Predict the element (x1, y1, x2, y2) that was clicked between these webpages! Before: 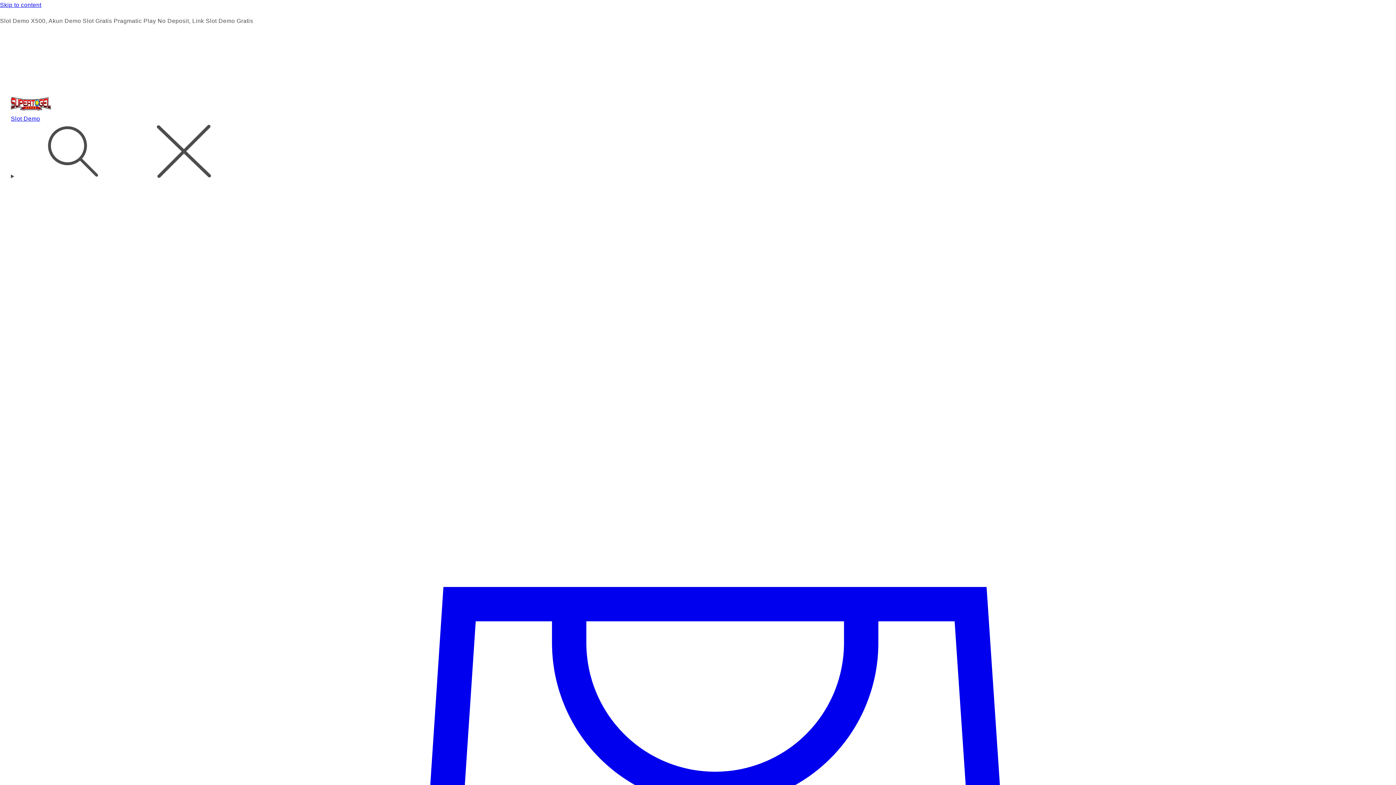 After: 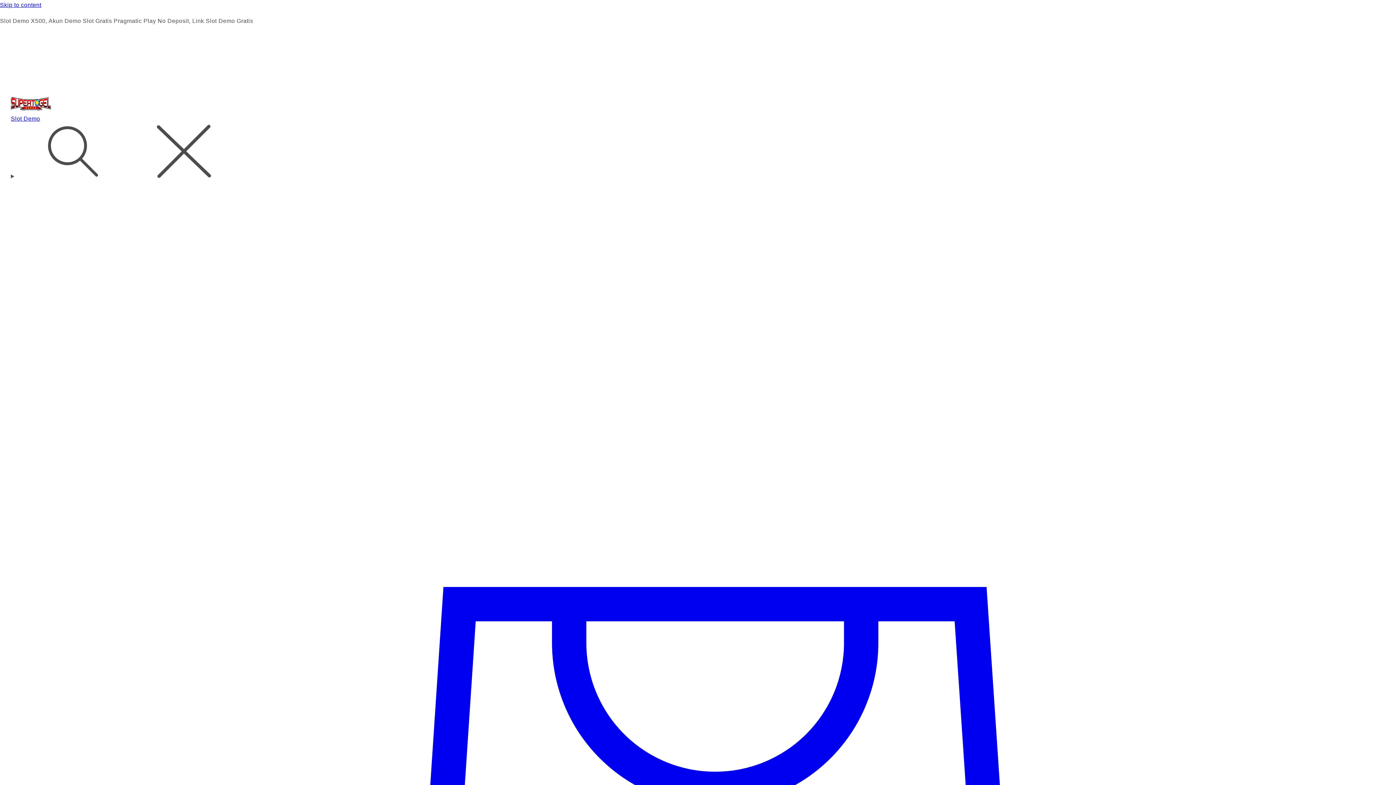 Action: bbox: (10, 115, 40, 122) label: Slot Demo